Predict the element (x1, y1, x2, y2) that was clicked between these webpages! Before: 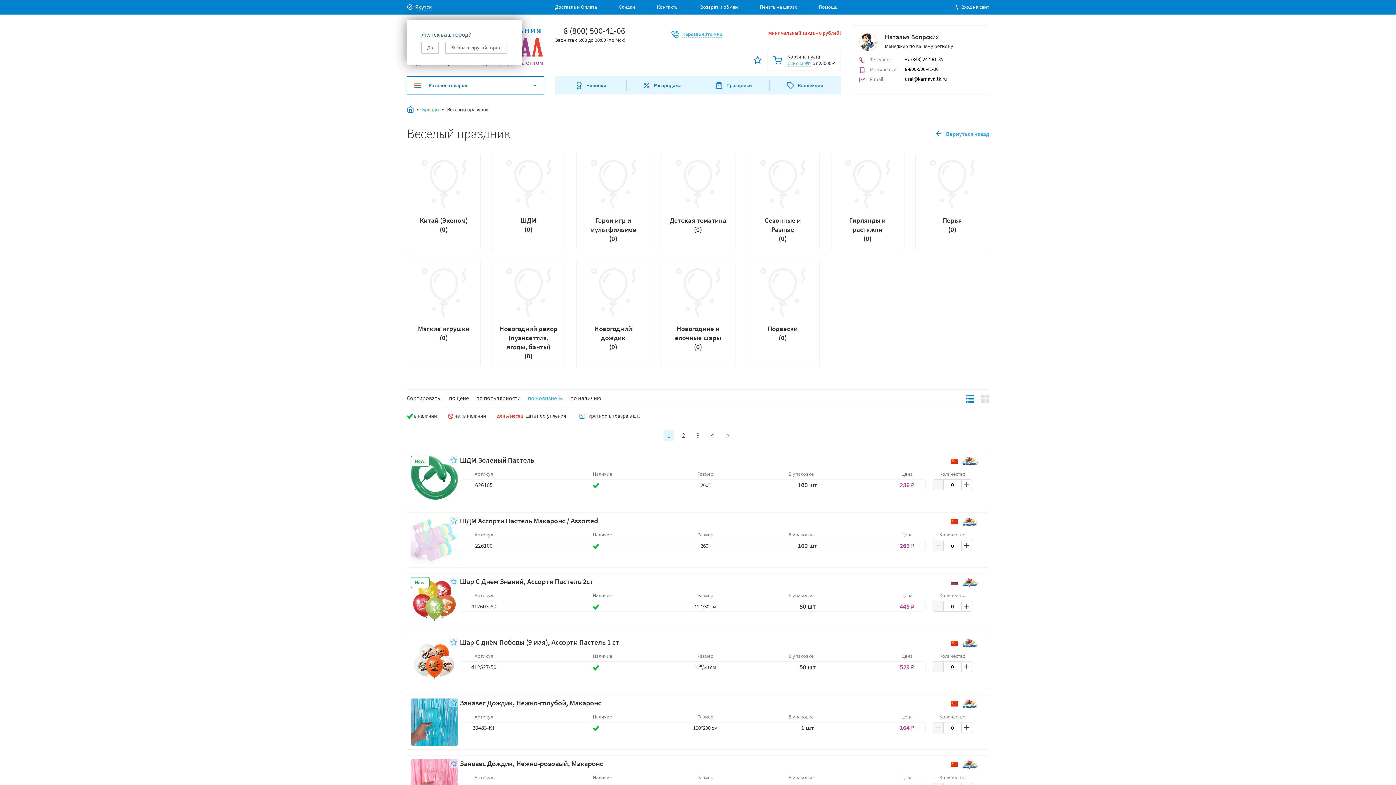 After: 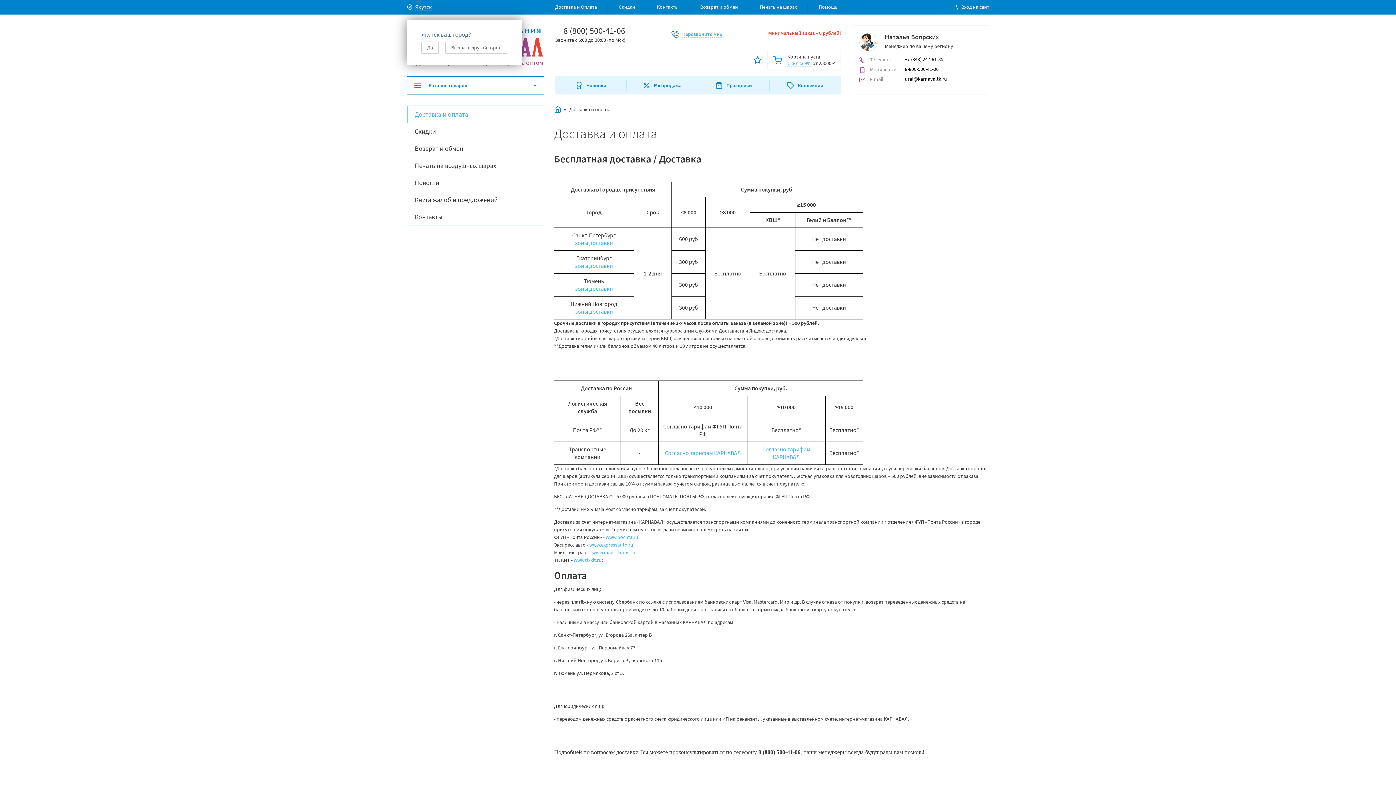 Action: bbox: (555, 0, 608, 14) label: Доставка и Оплата